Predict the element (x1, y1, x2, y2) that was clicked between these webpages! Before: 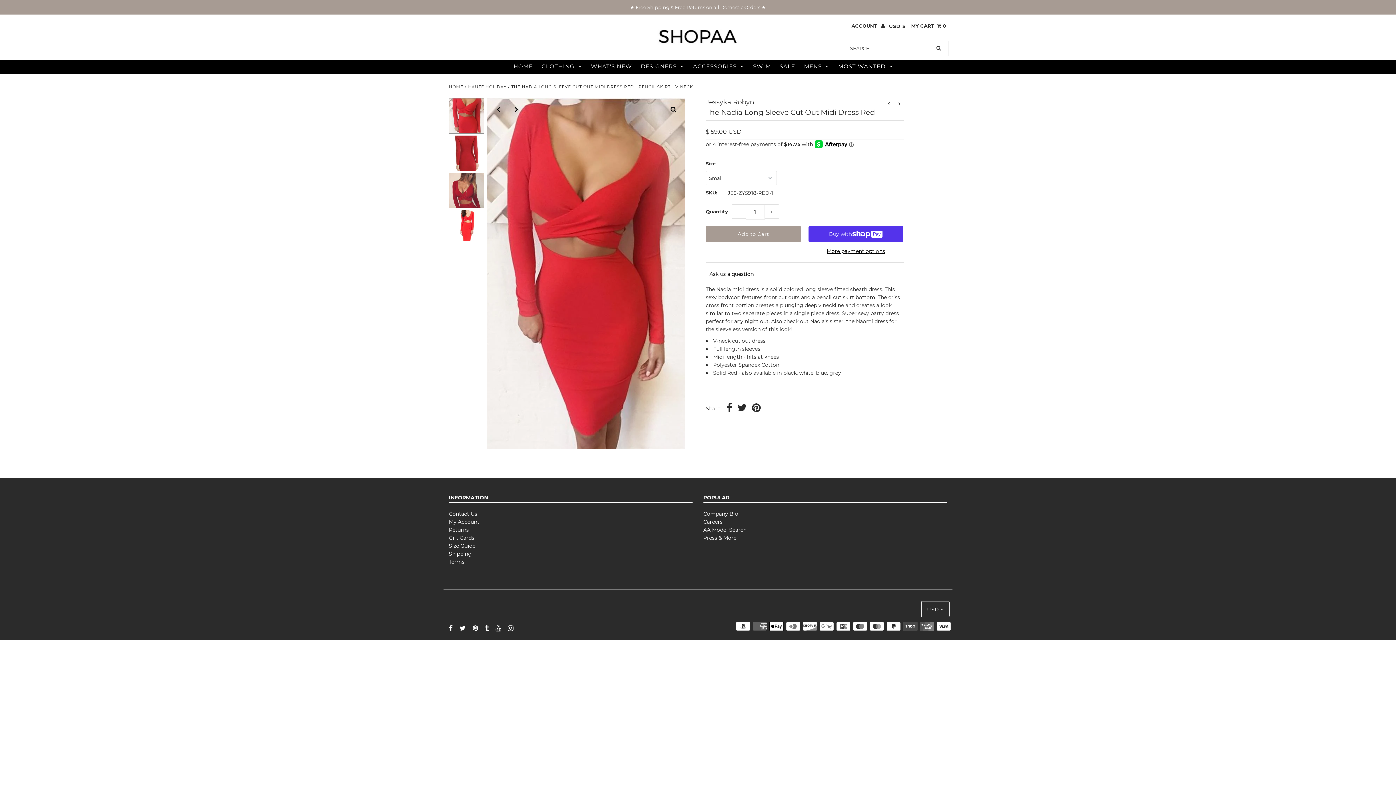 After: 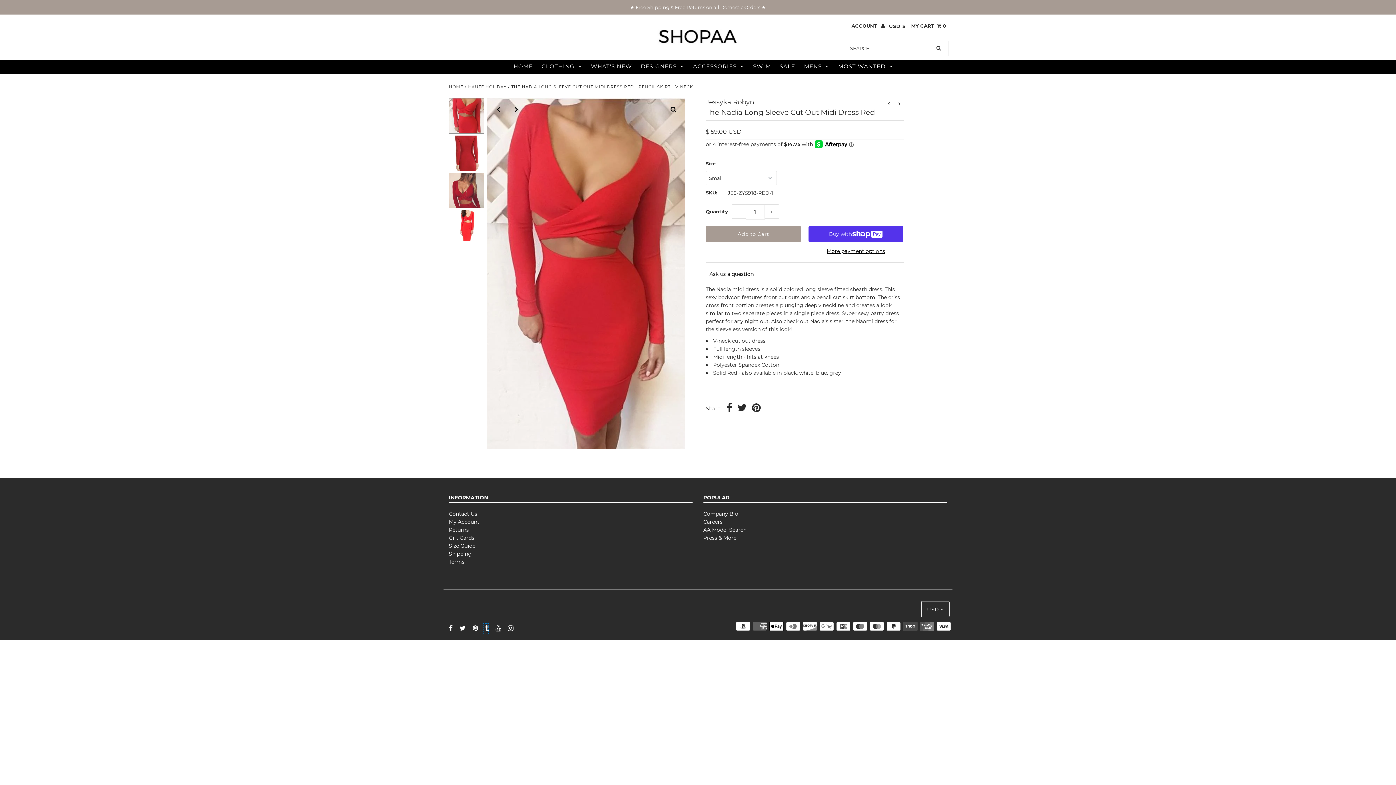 Action: bbox: (483, 623, 488, 634)